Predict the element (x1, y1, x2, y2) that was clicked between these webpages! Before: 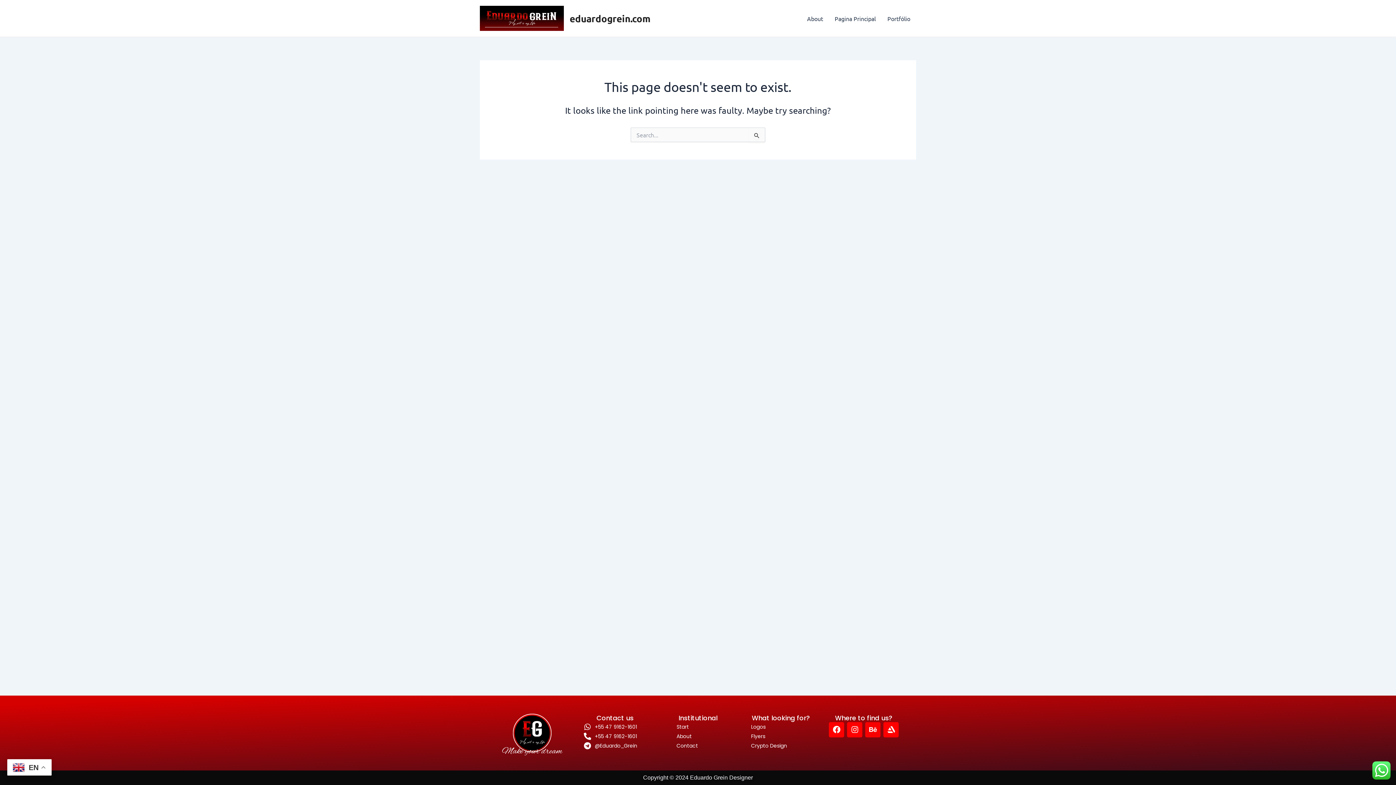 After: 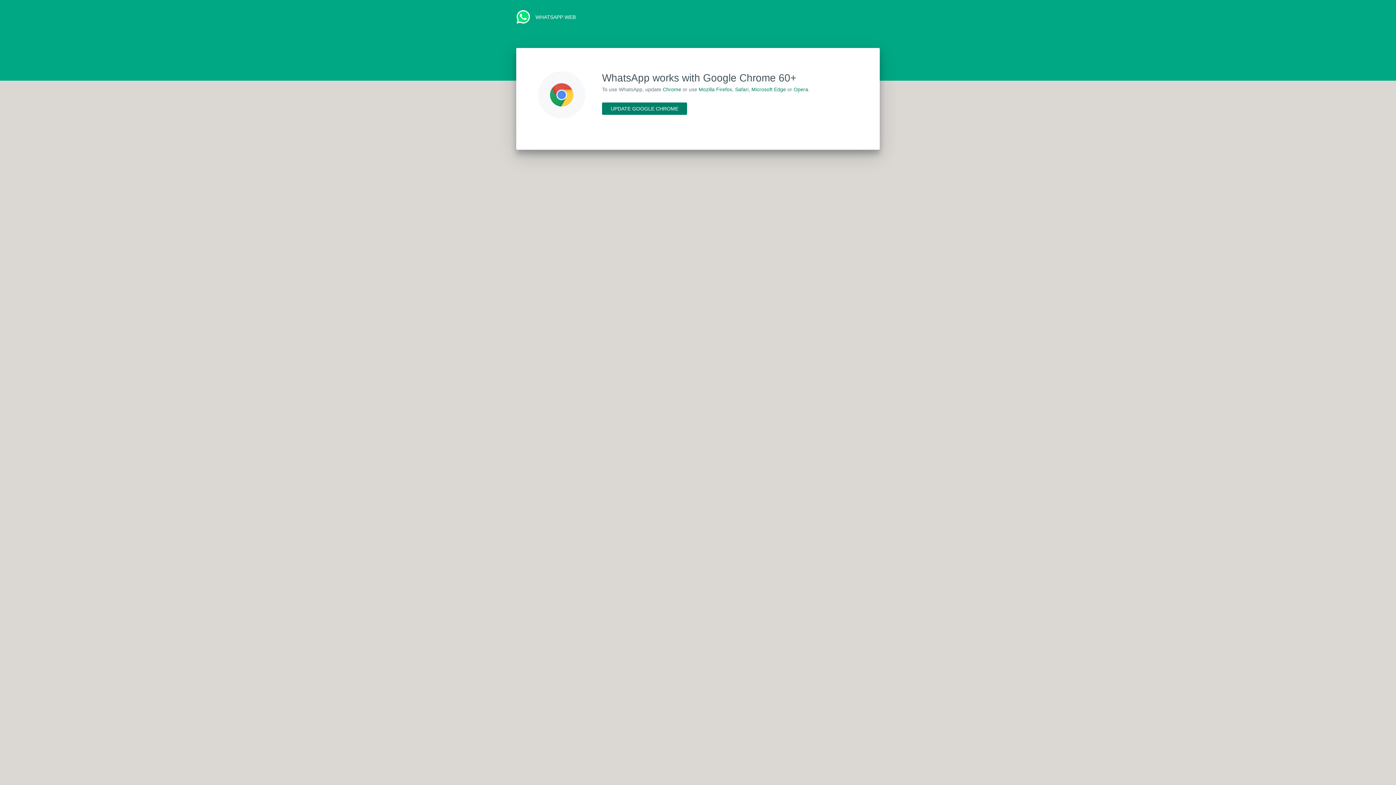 Action: label: +55 47 9162-1601 bbox: (584, 722, 653, 731)